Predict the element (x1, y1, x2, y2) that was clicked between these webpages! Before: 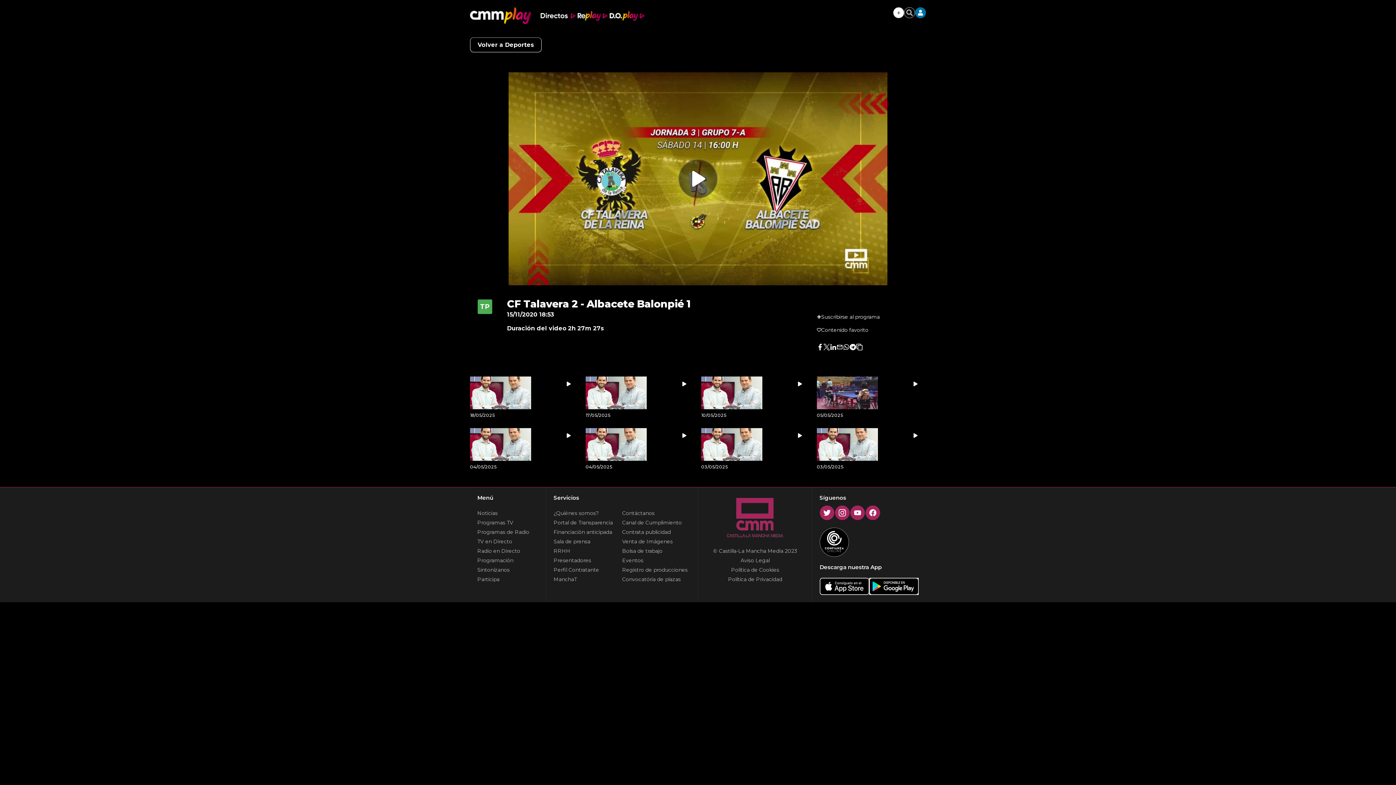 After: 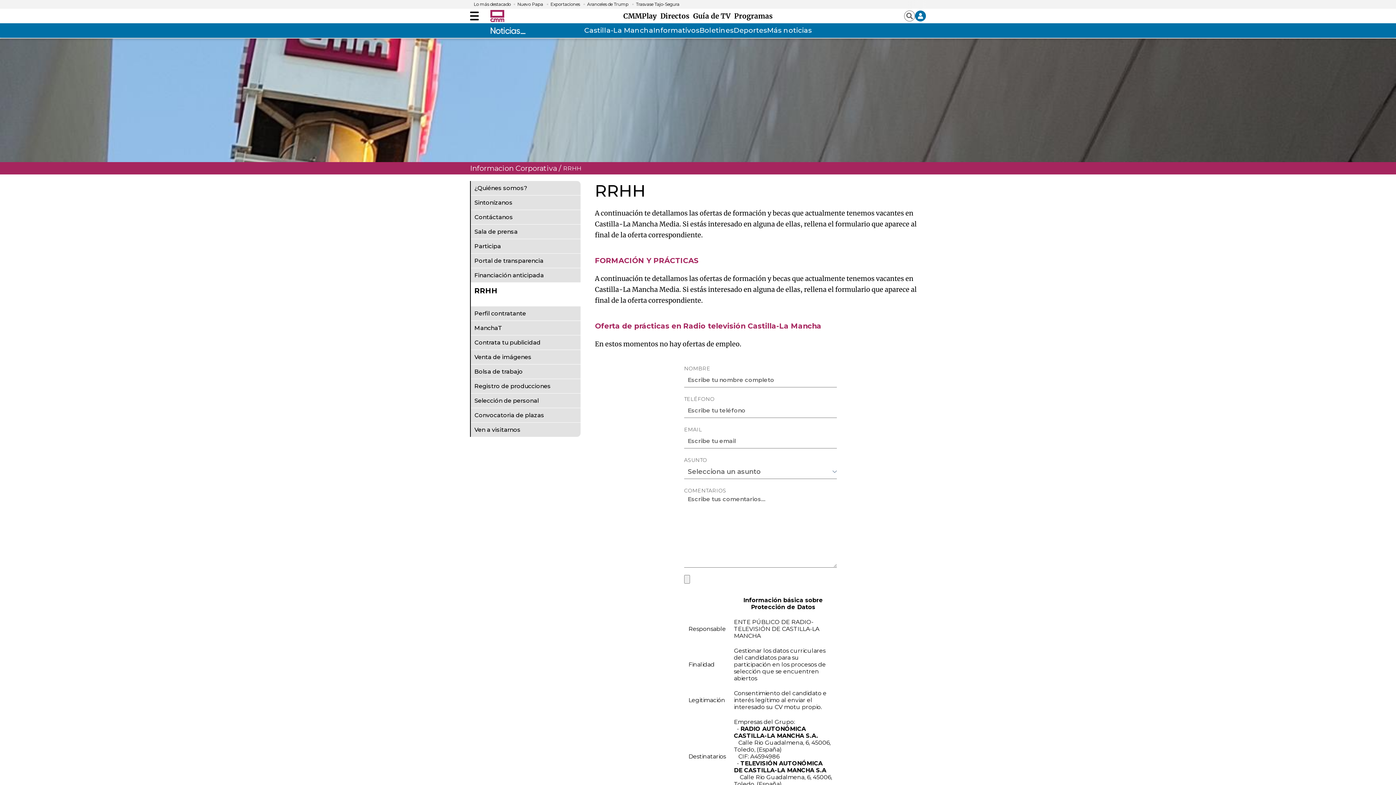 Action: label: RRHH bbox: (553, 546, 622, 556)